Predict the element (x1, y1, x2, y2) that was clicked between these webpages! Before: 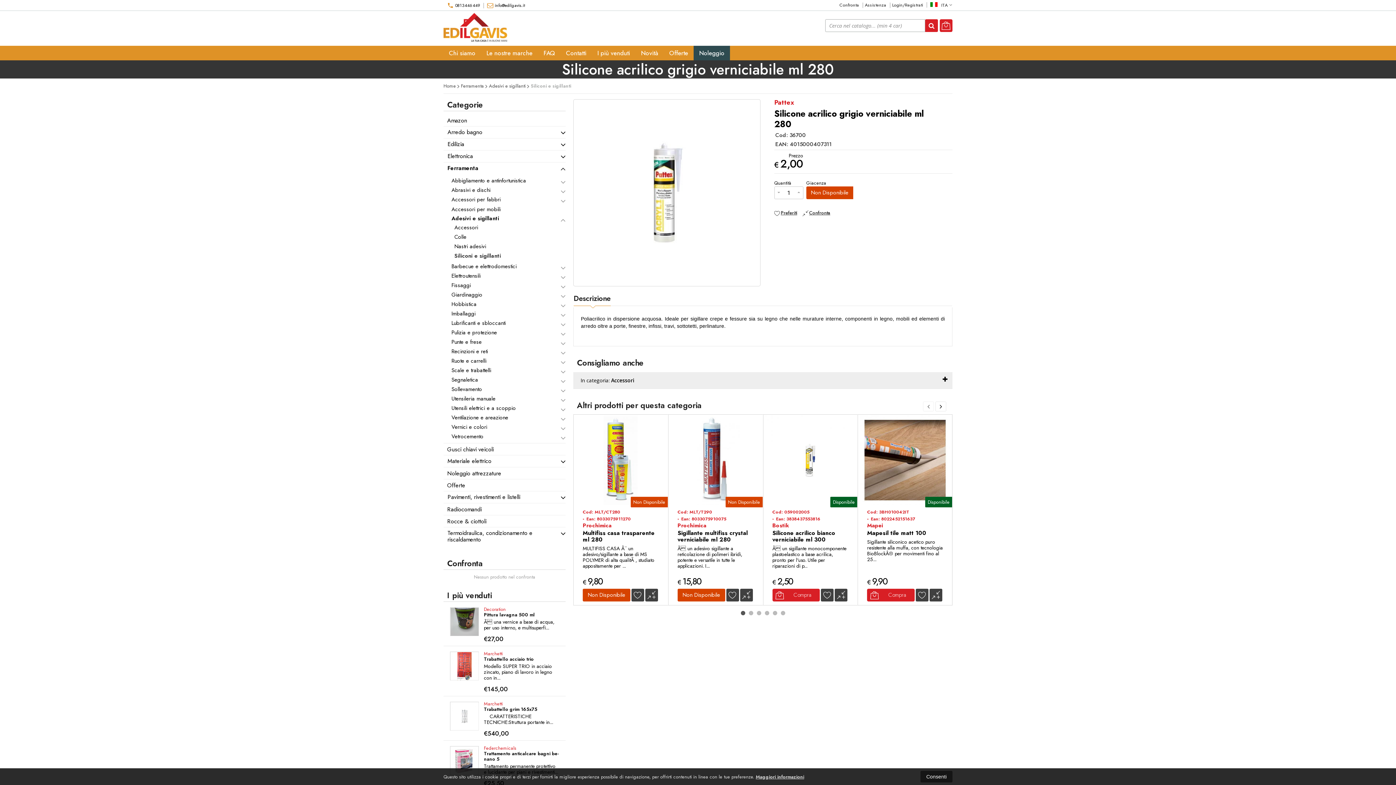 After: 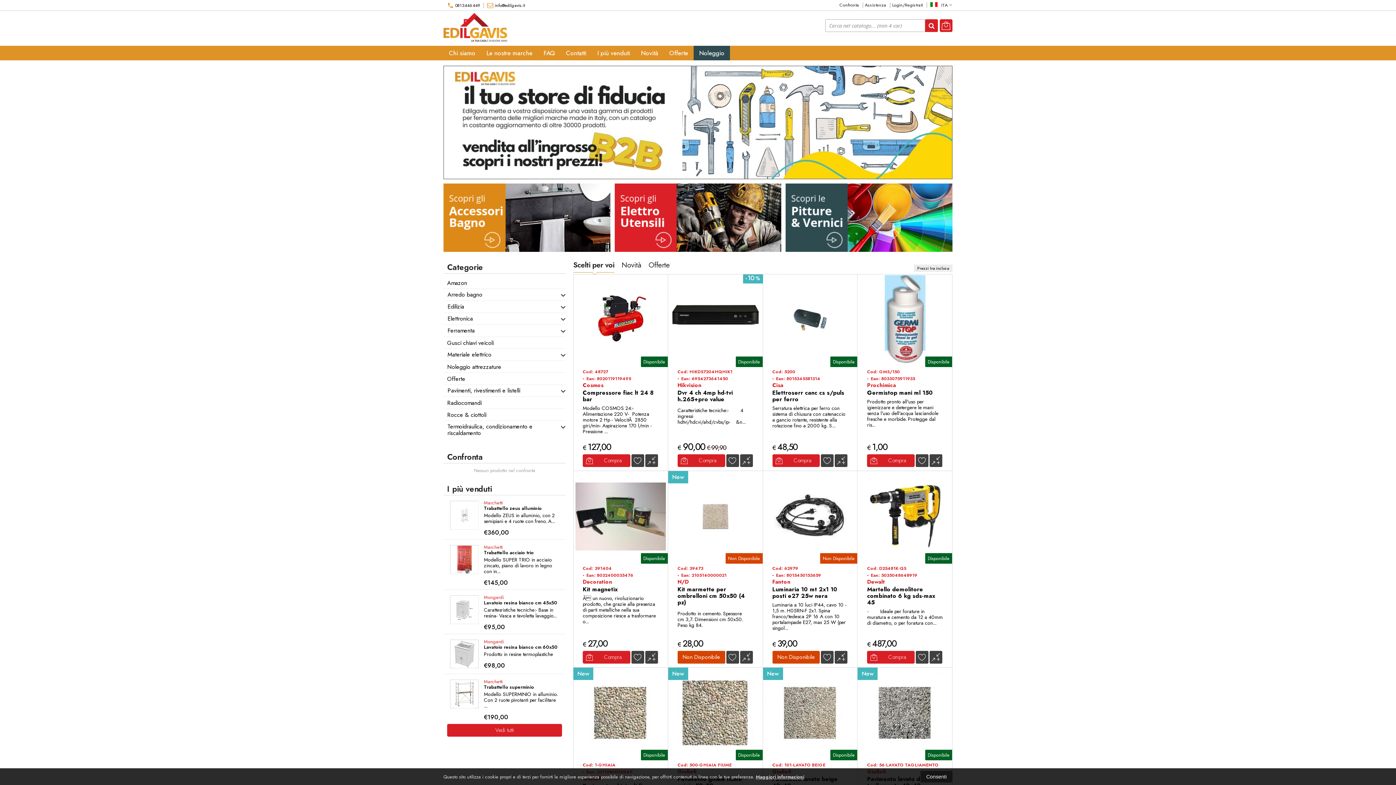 Action: bbox: (443, 82, 456, 89) label: Home